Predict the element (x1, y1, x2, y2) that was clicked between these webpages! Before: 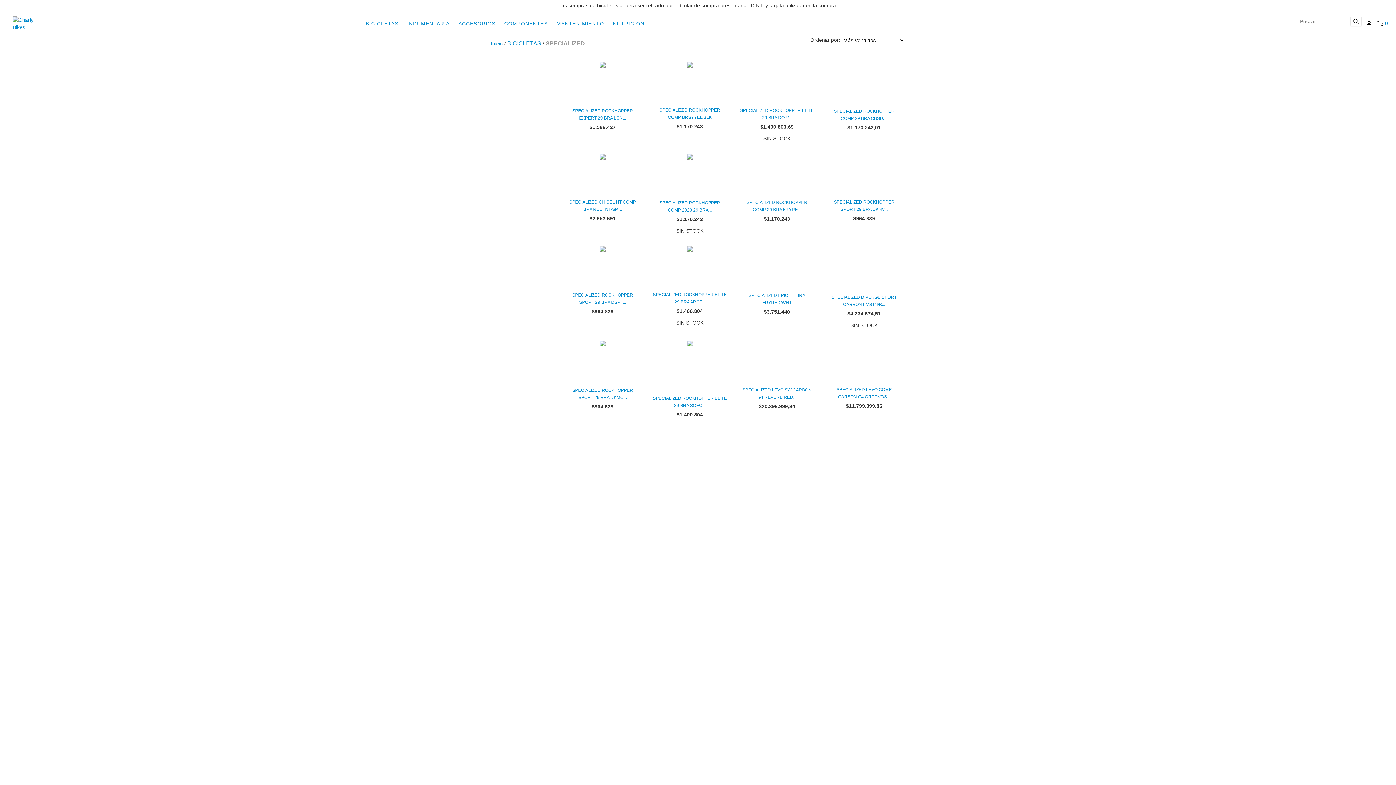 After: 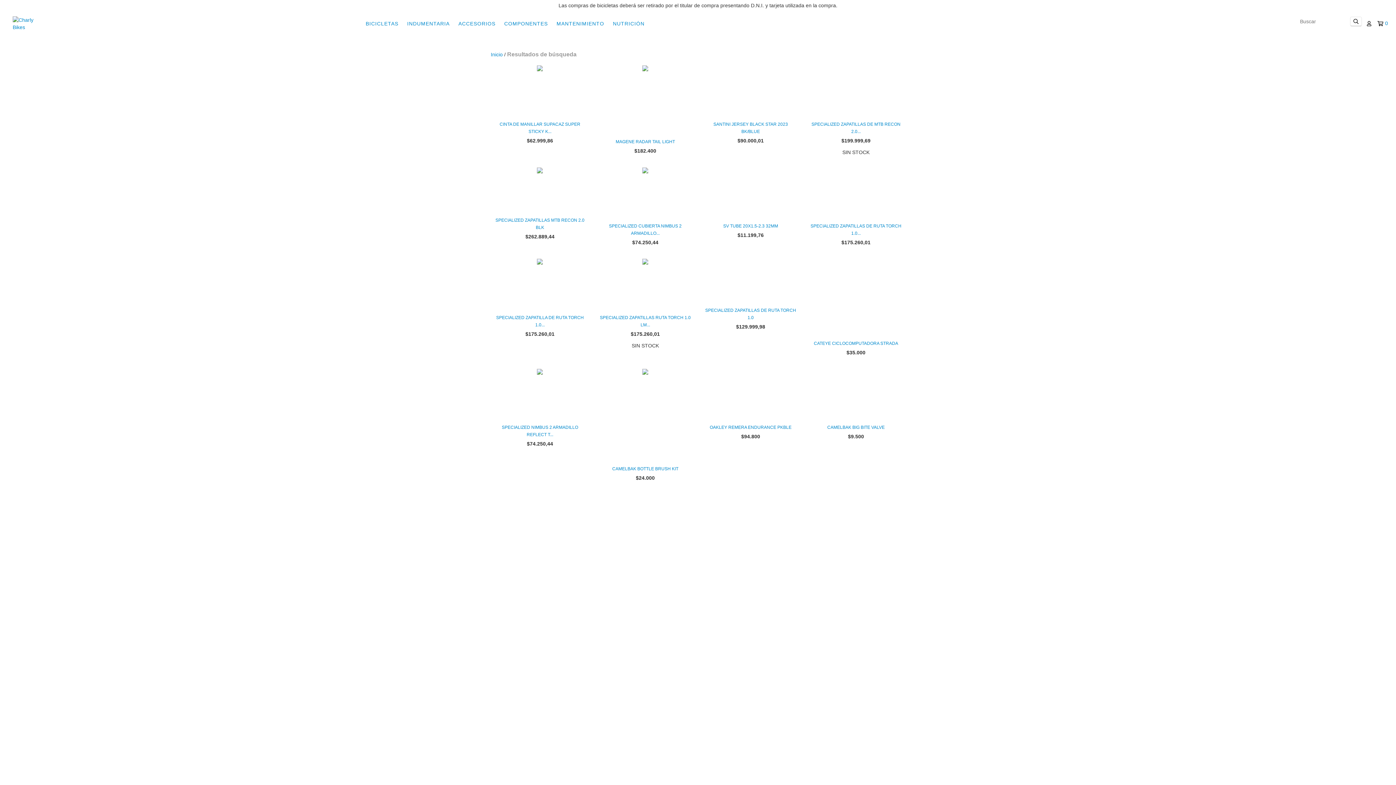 Action: label: Buscar bbox: (1350, 16, 1362, 26)